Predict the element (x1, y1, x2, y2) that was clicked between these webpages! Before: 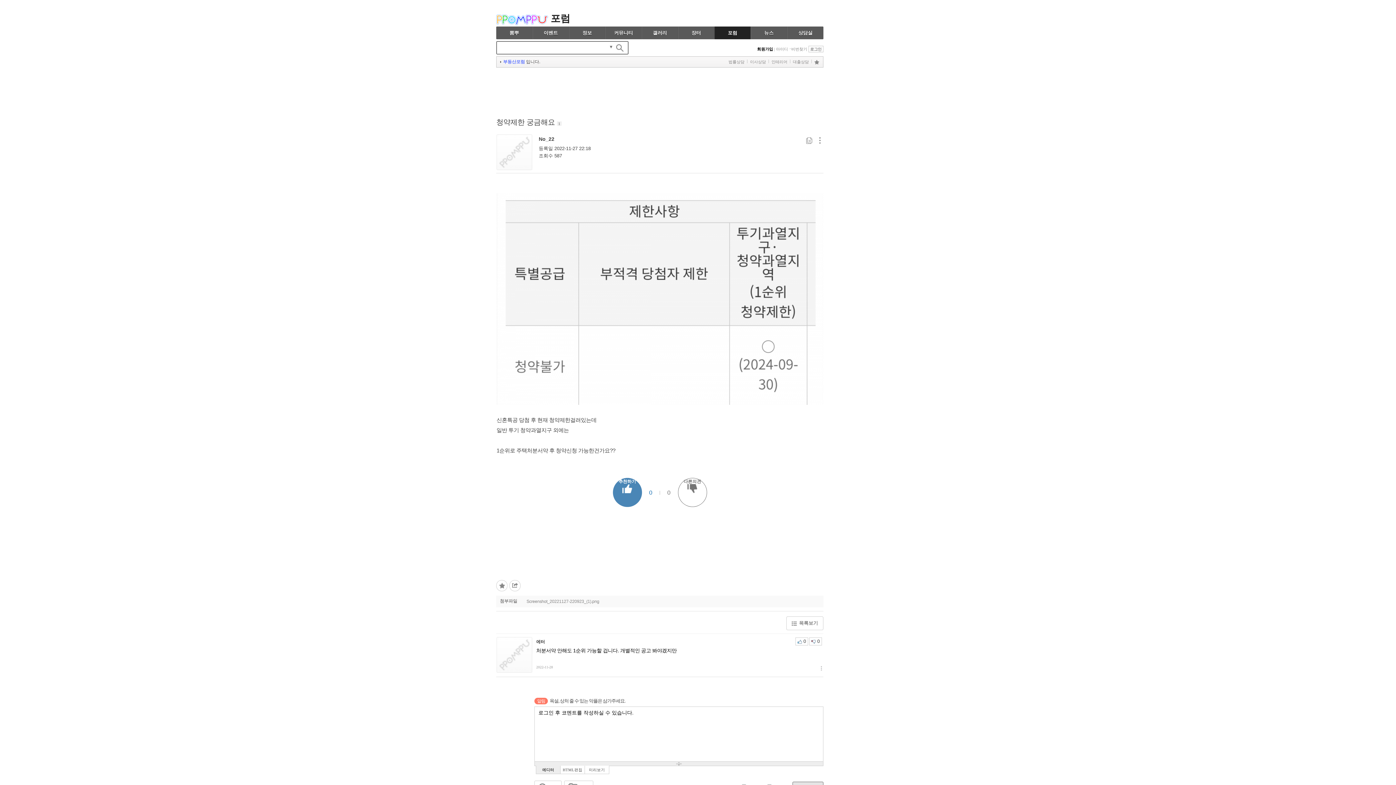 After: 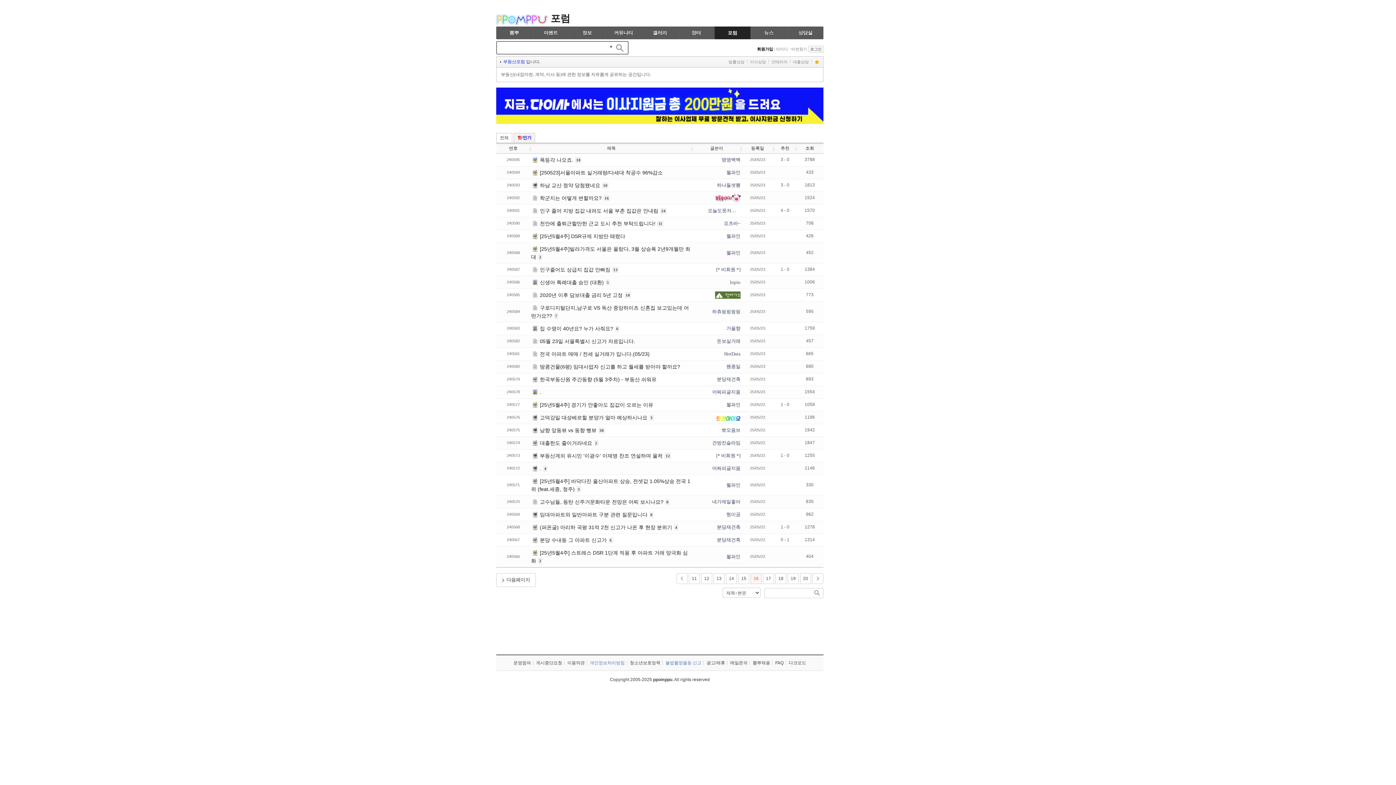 Action: bbox: (786, 616, 823, 630) label: 목록보기